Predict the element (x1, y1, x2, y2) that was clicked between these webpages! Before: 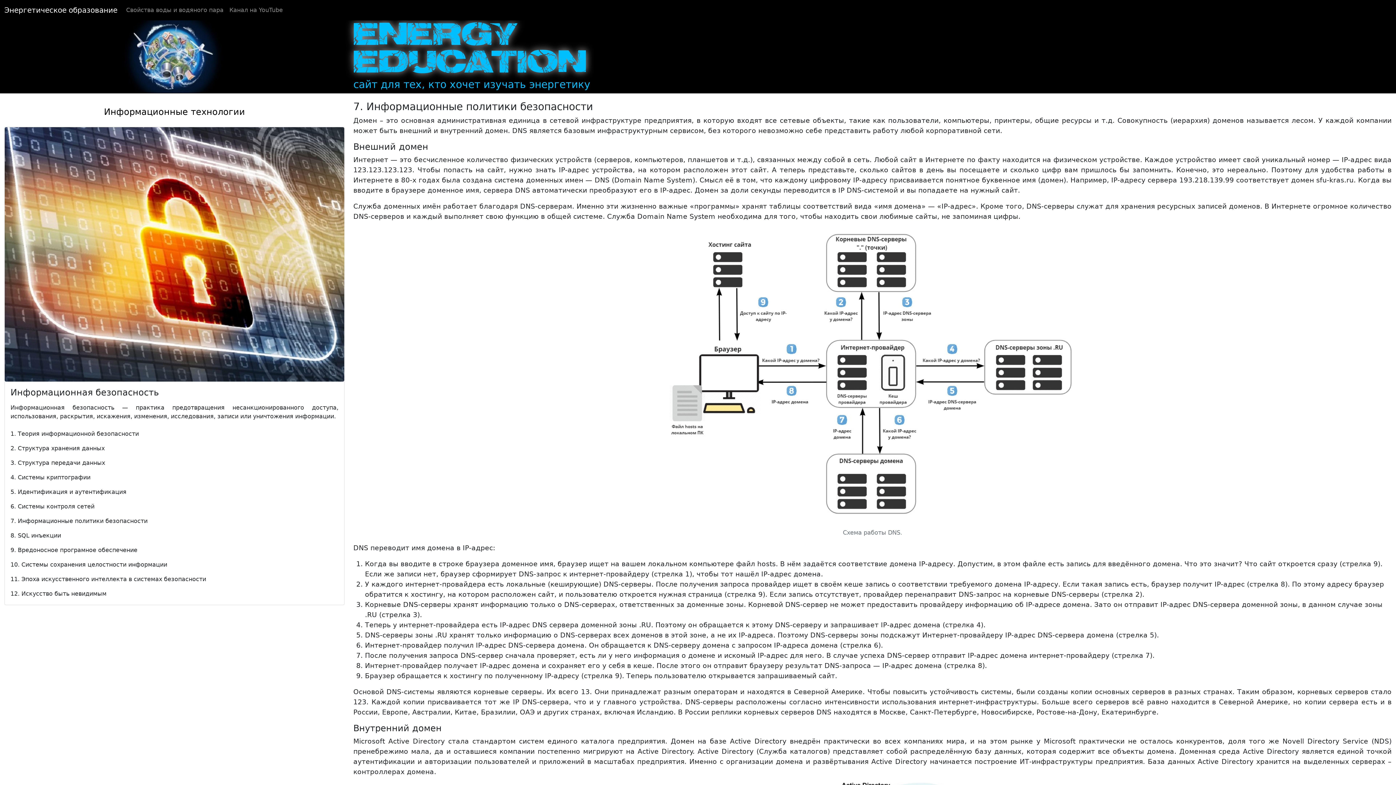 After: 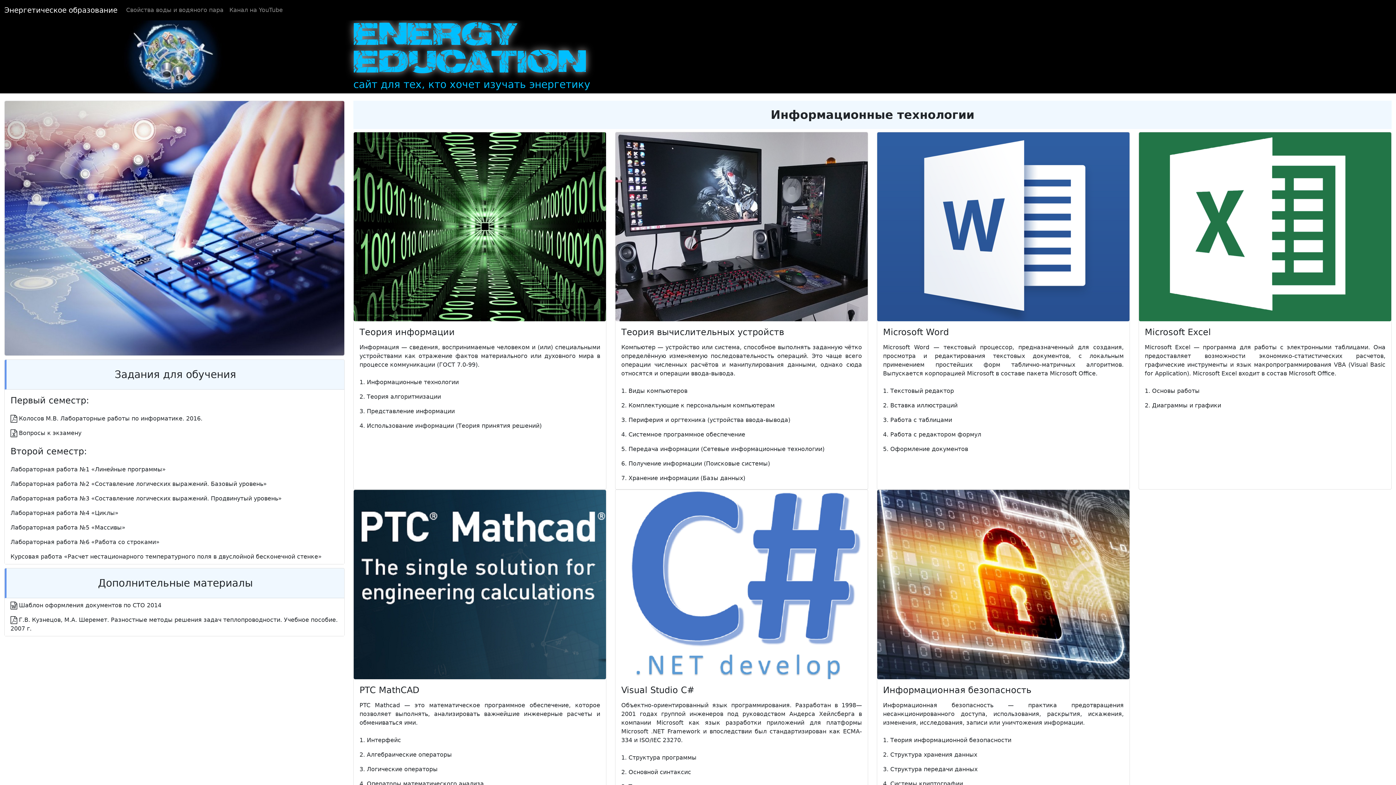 Action: bbox: (4, 101, 344, 122) label: Информационные технологии